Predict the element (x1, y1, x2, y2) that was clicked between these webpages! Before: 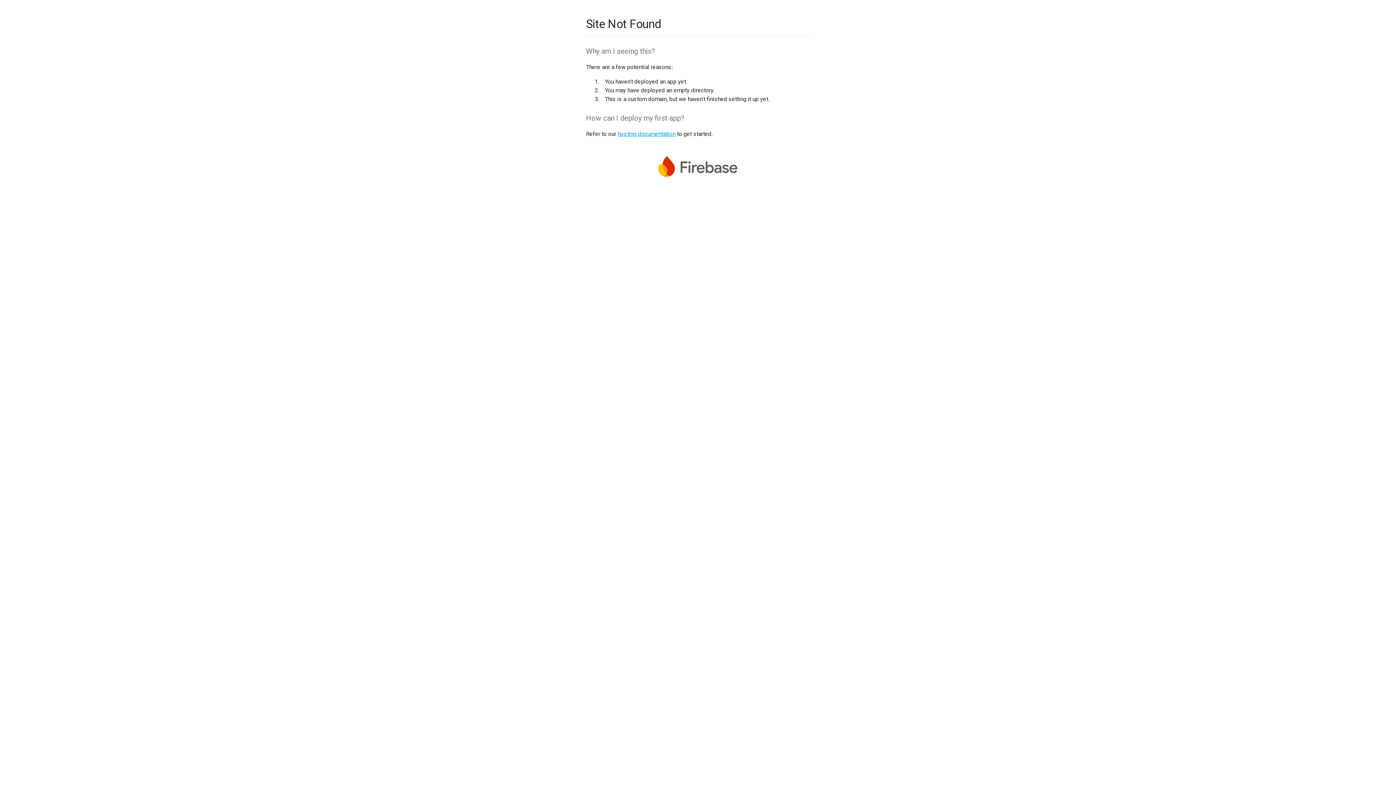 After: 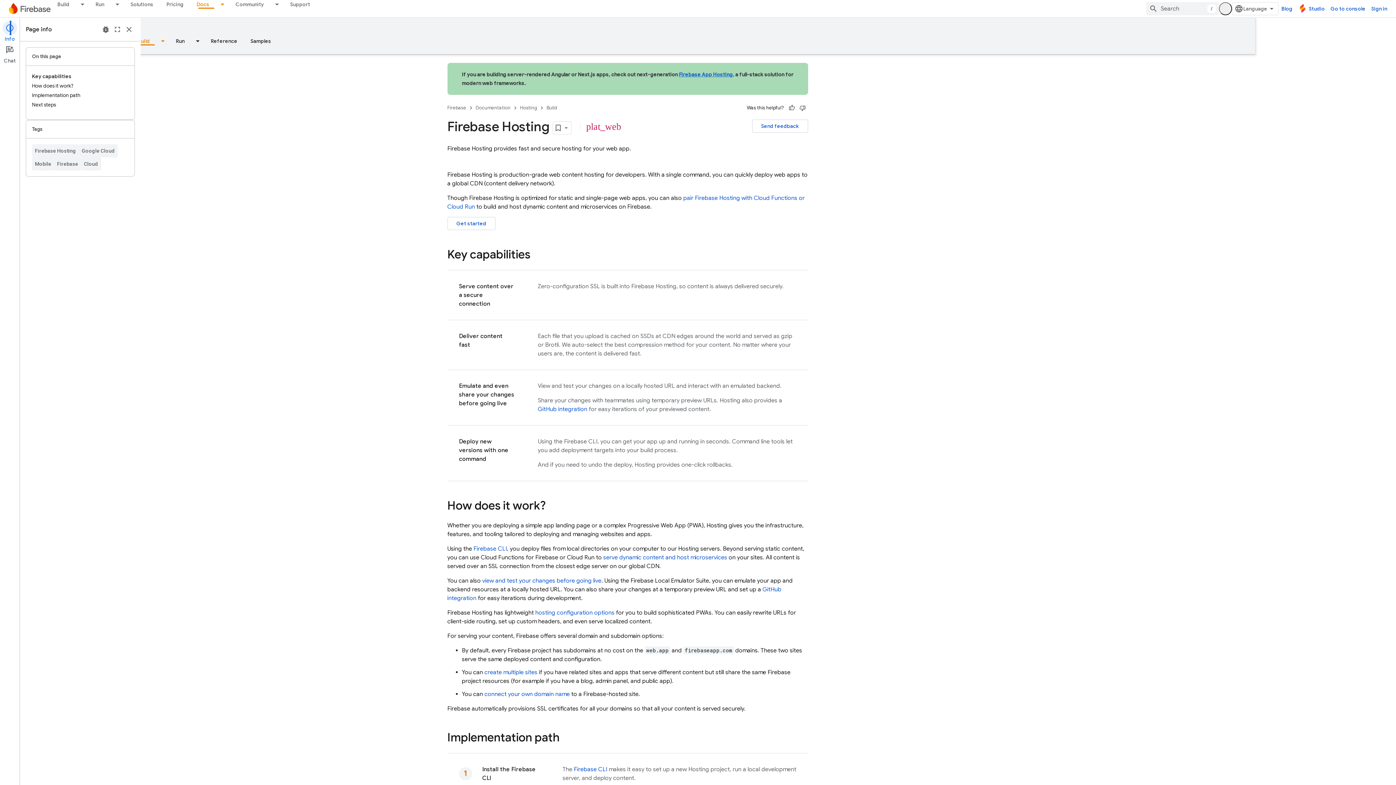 Action: label: hosting documentation bbox: (617, 130, 675, 137)